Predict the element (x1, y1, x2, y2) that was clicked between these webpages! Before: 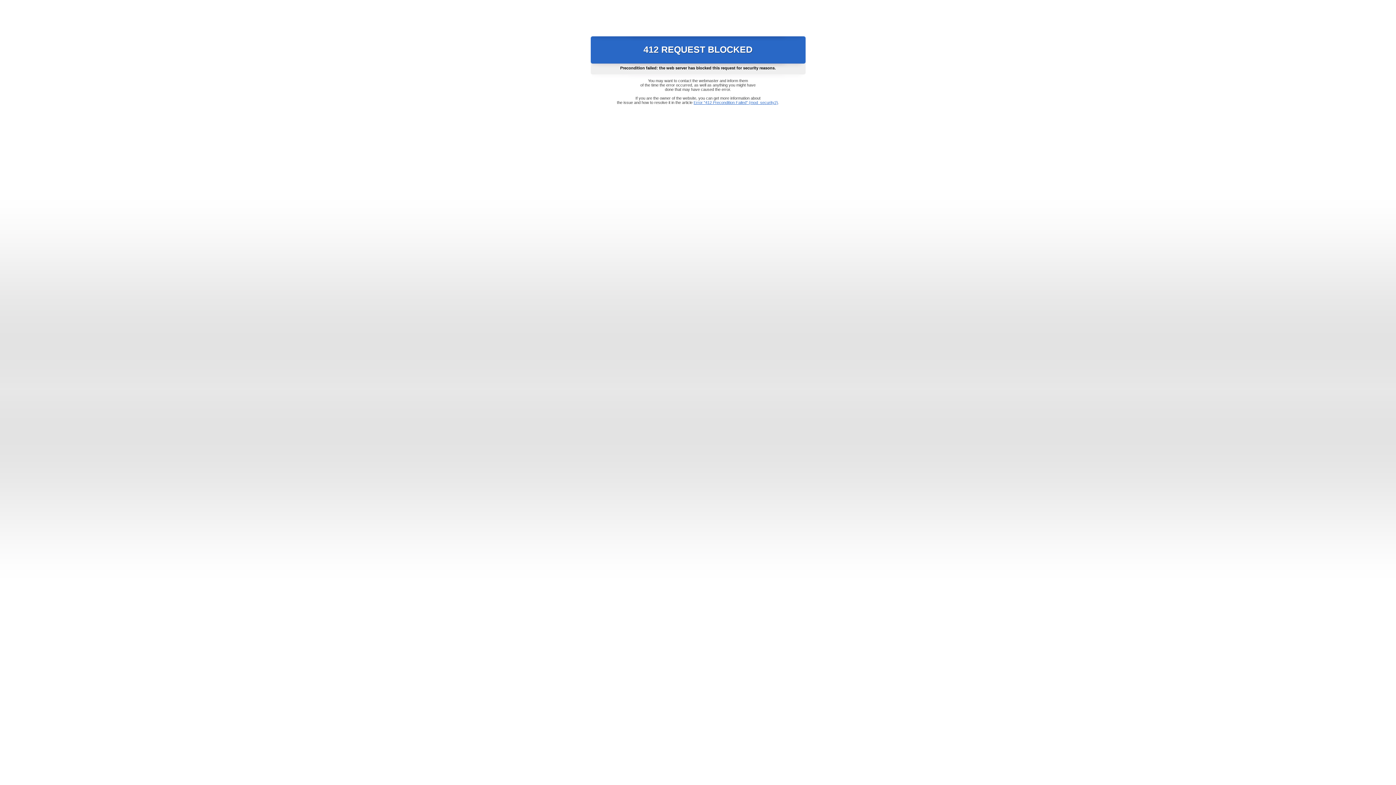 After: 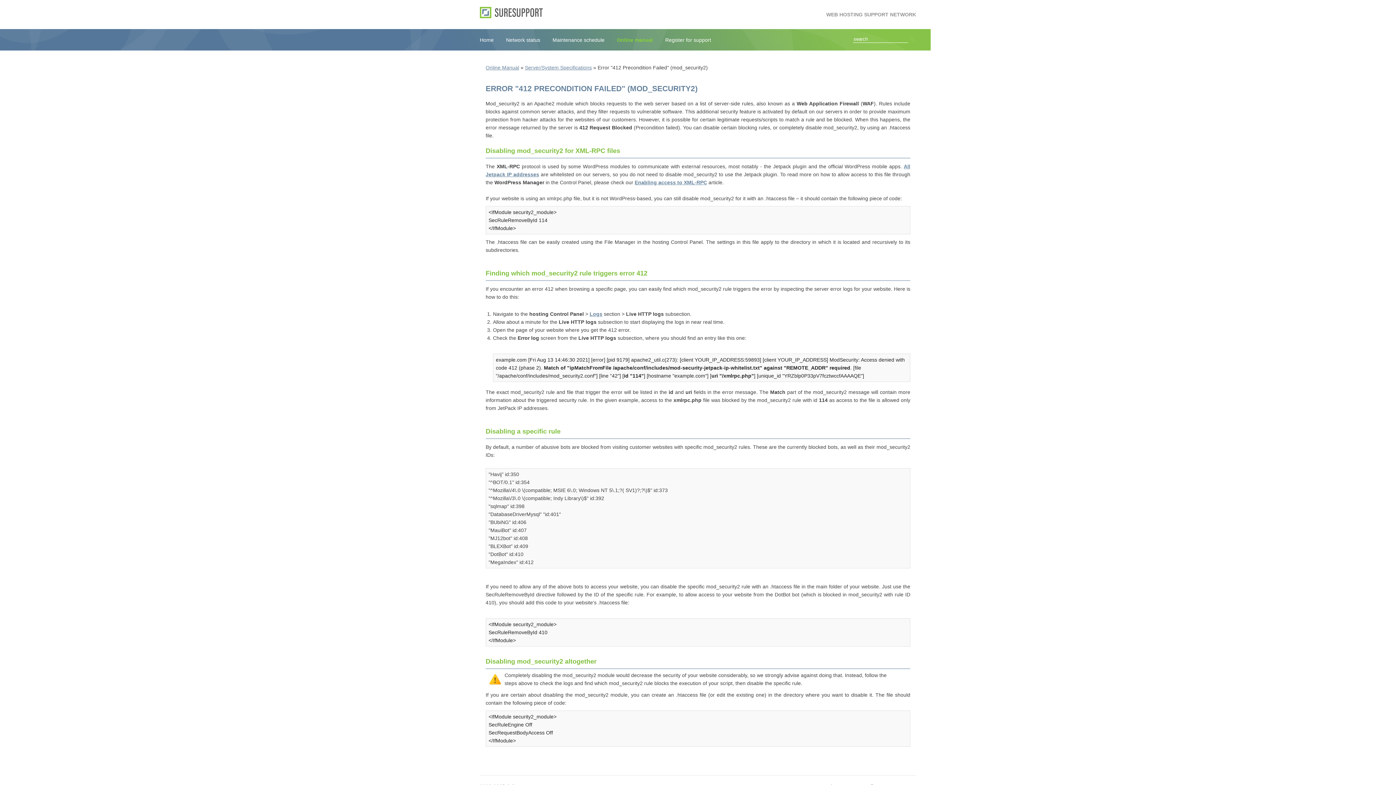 Action: label: Error "412 Precondition Failed" (mod_security2) bbox: (693, 100, 778, 104)